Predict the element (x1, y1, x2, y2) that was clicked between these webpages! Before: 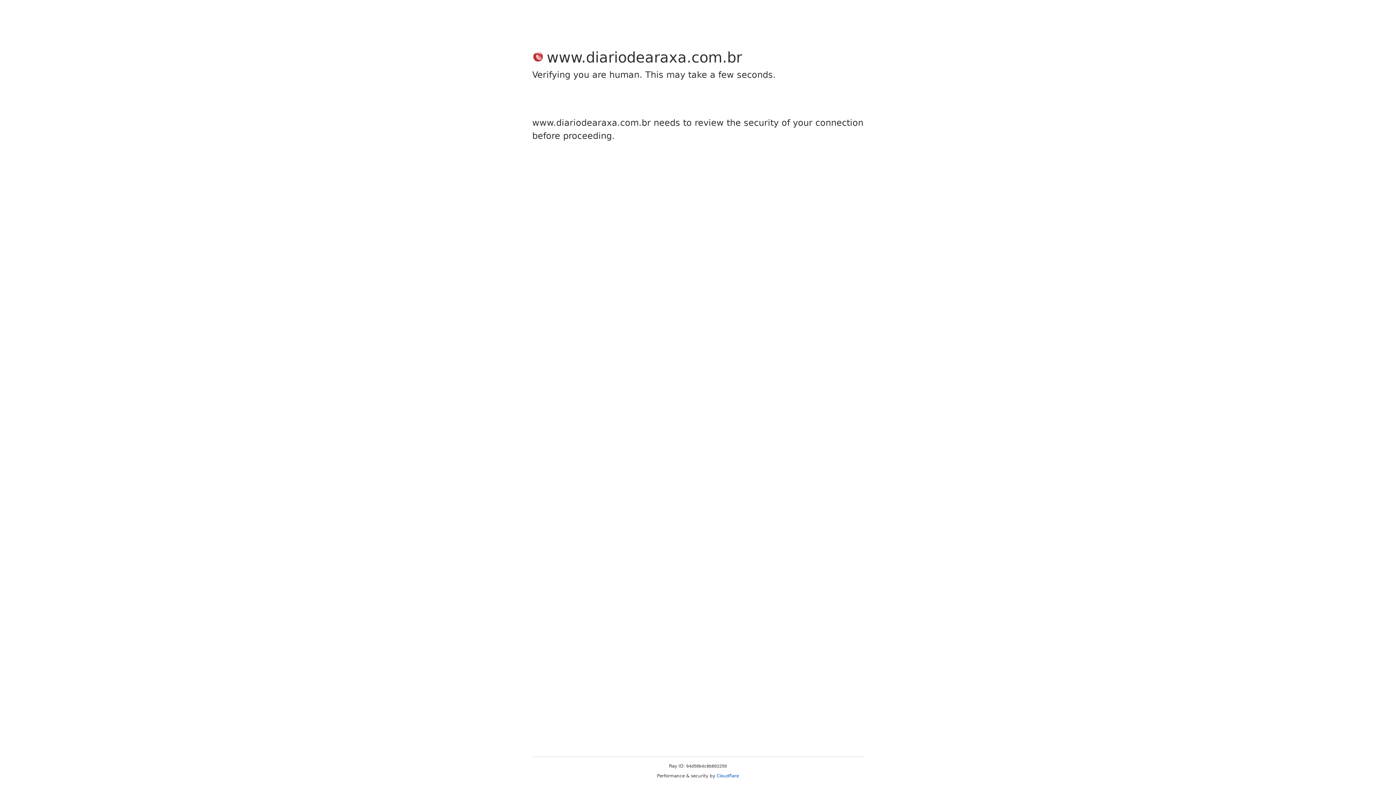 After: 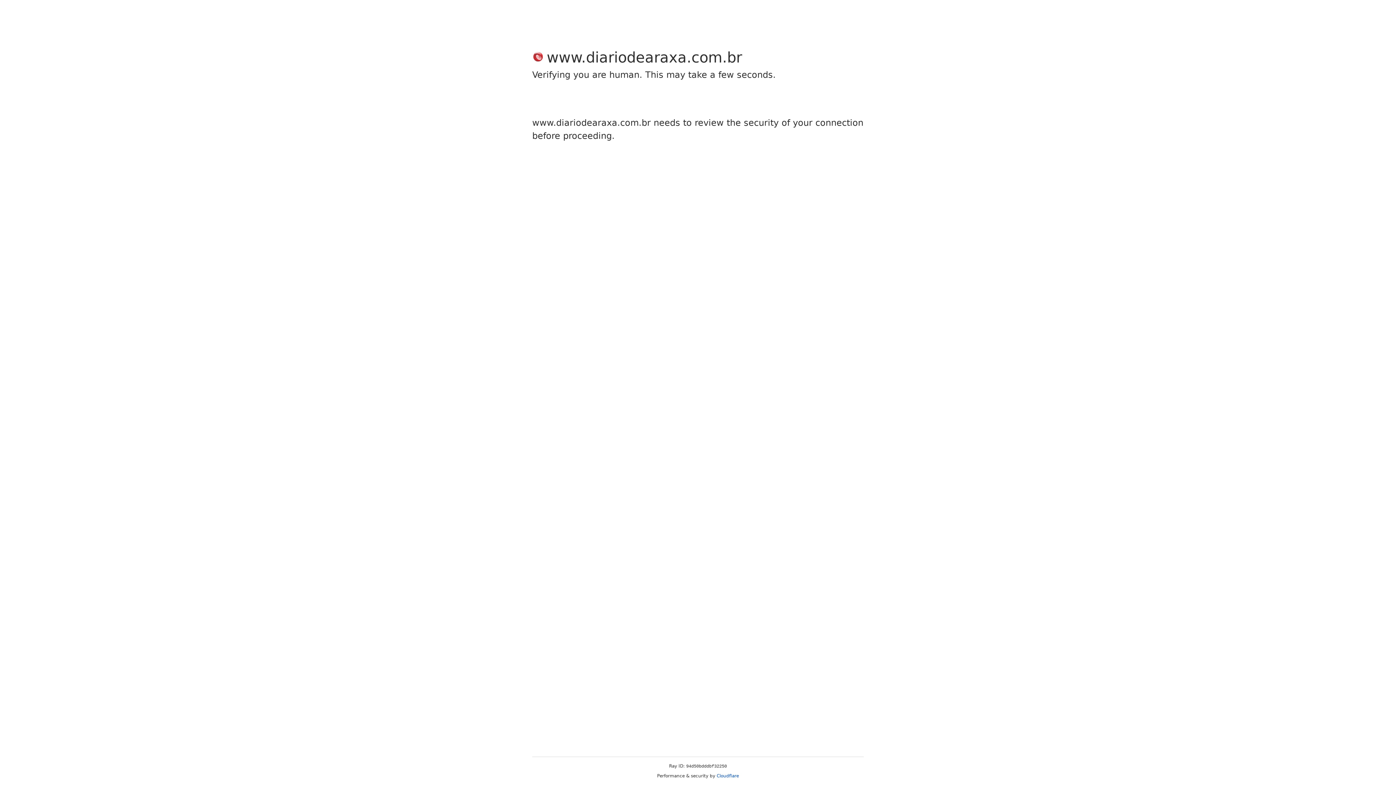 Action: bbox: (716, 773, 739, 778) label: Cloudflare